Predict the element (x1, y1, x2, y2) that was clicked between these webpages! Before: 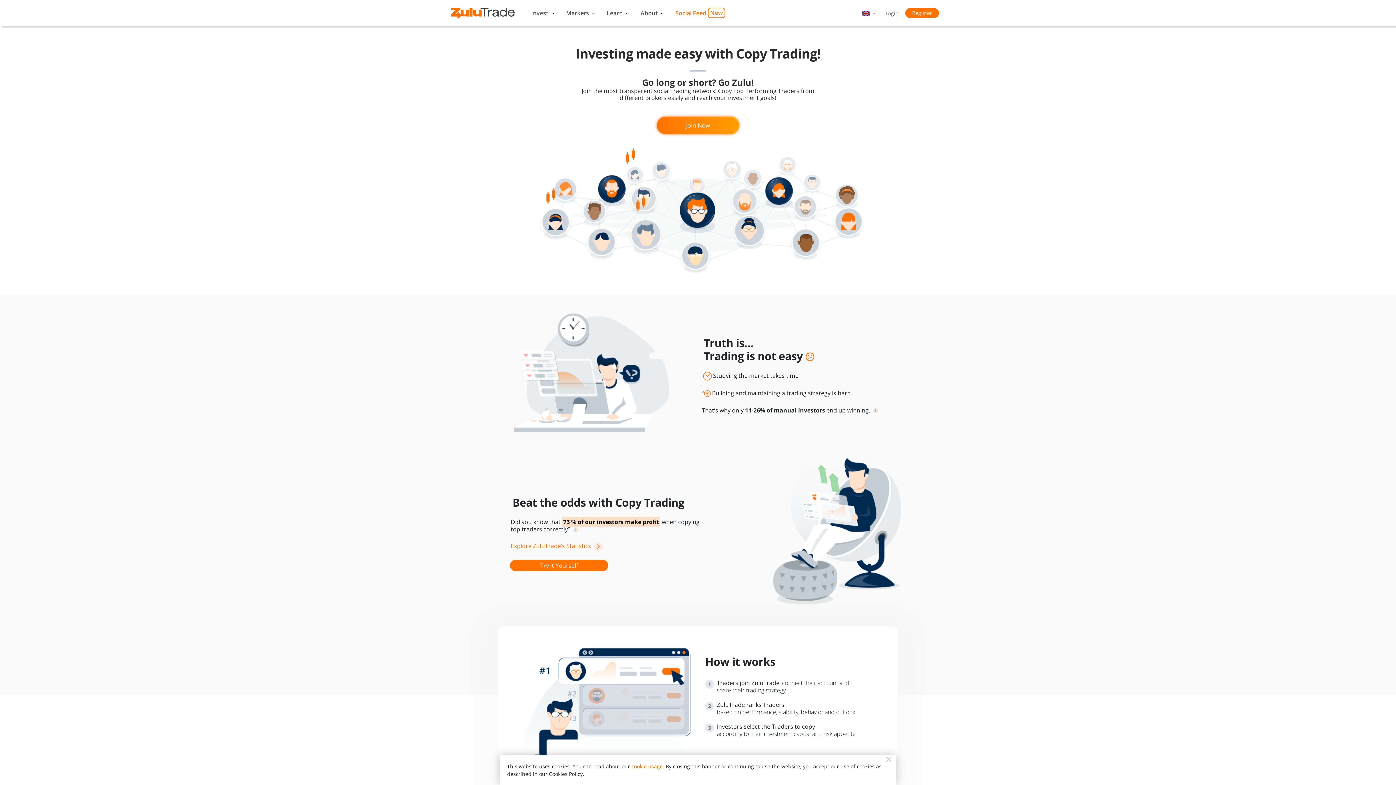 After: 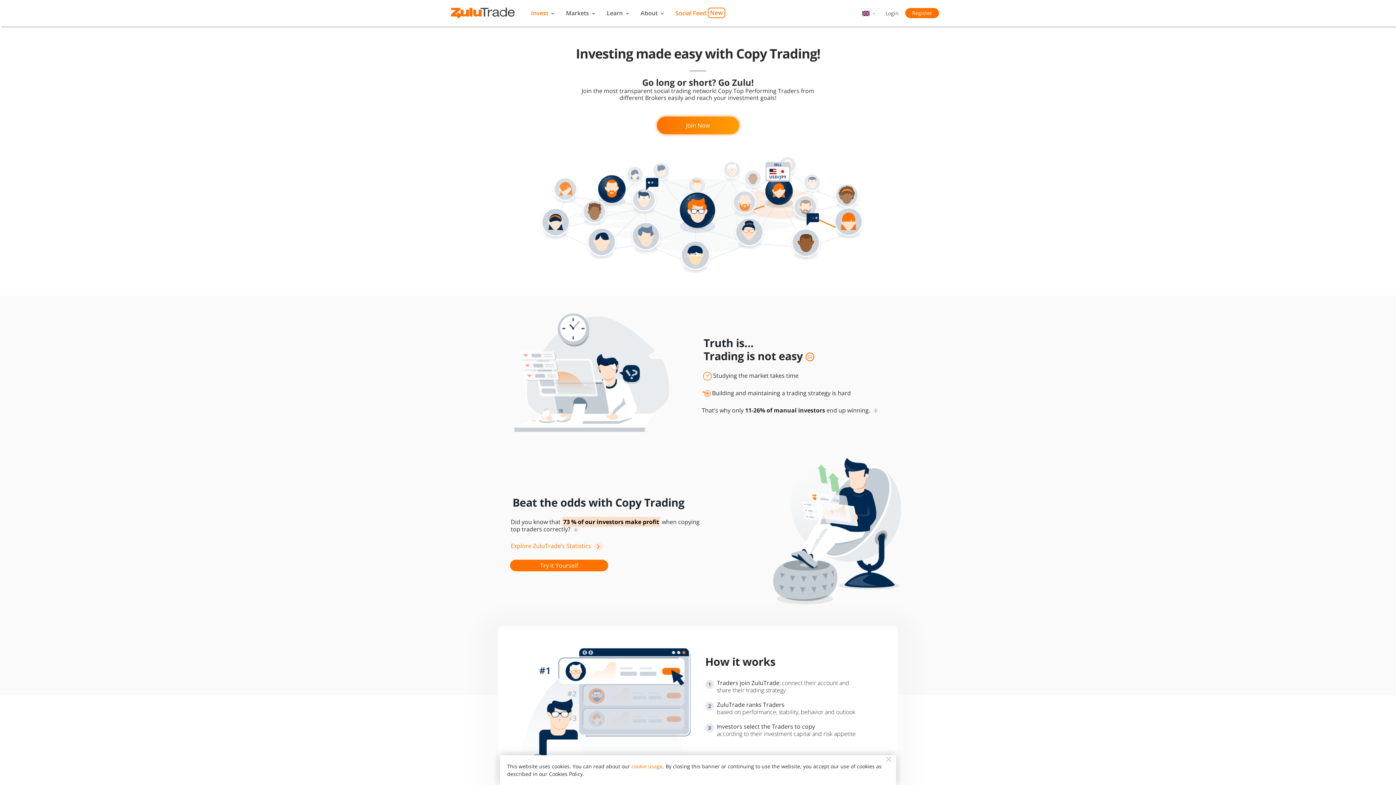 Action: label: Invest bbox: (525, 0, 560, 25)